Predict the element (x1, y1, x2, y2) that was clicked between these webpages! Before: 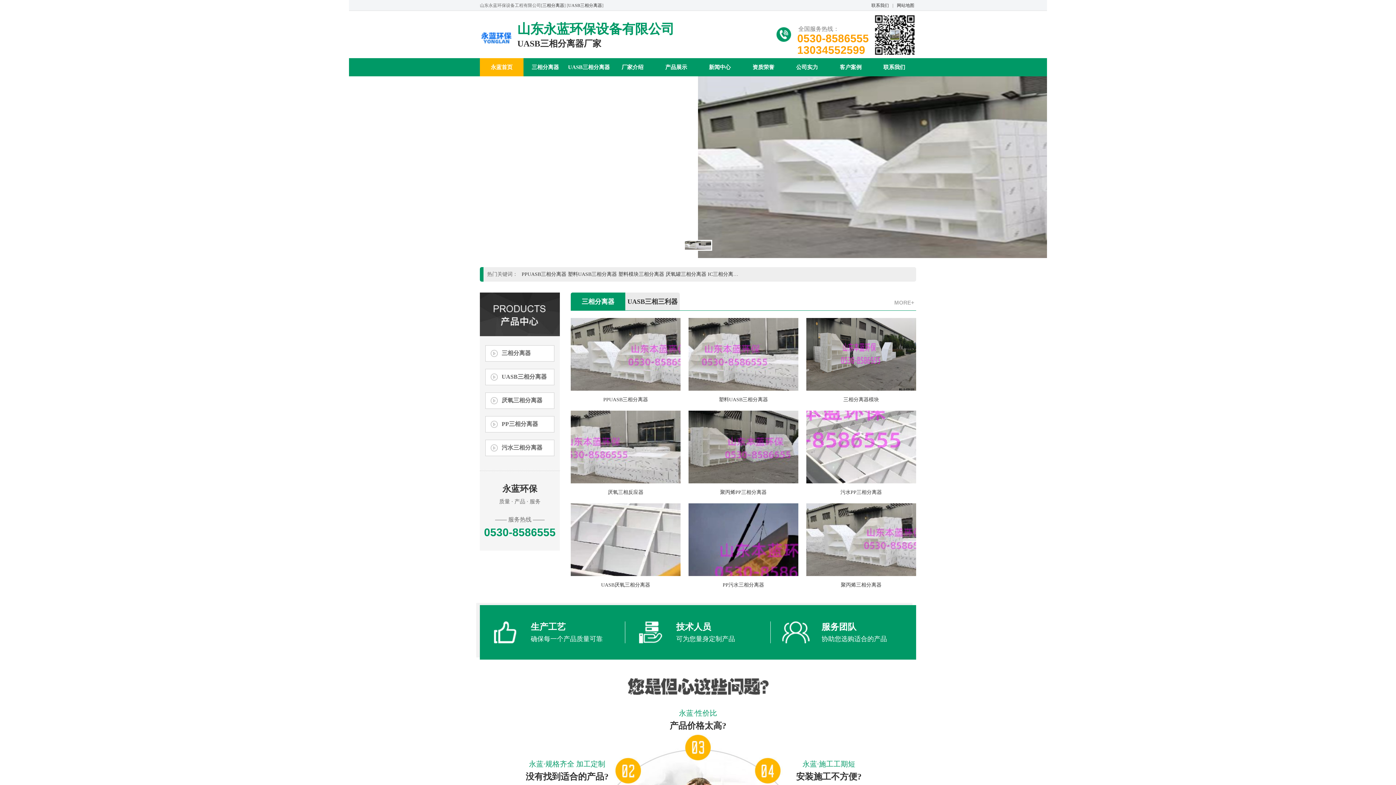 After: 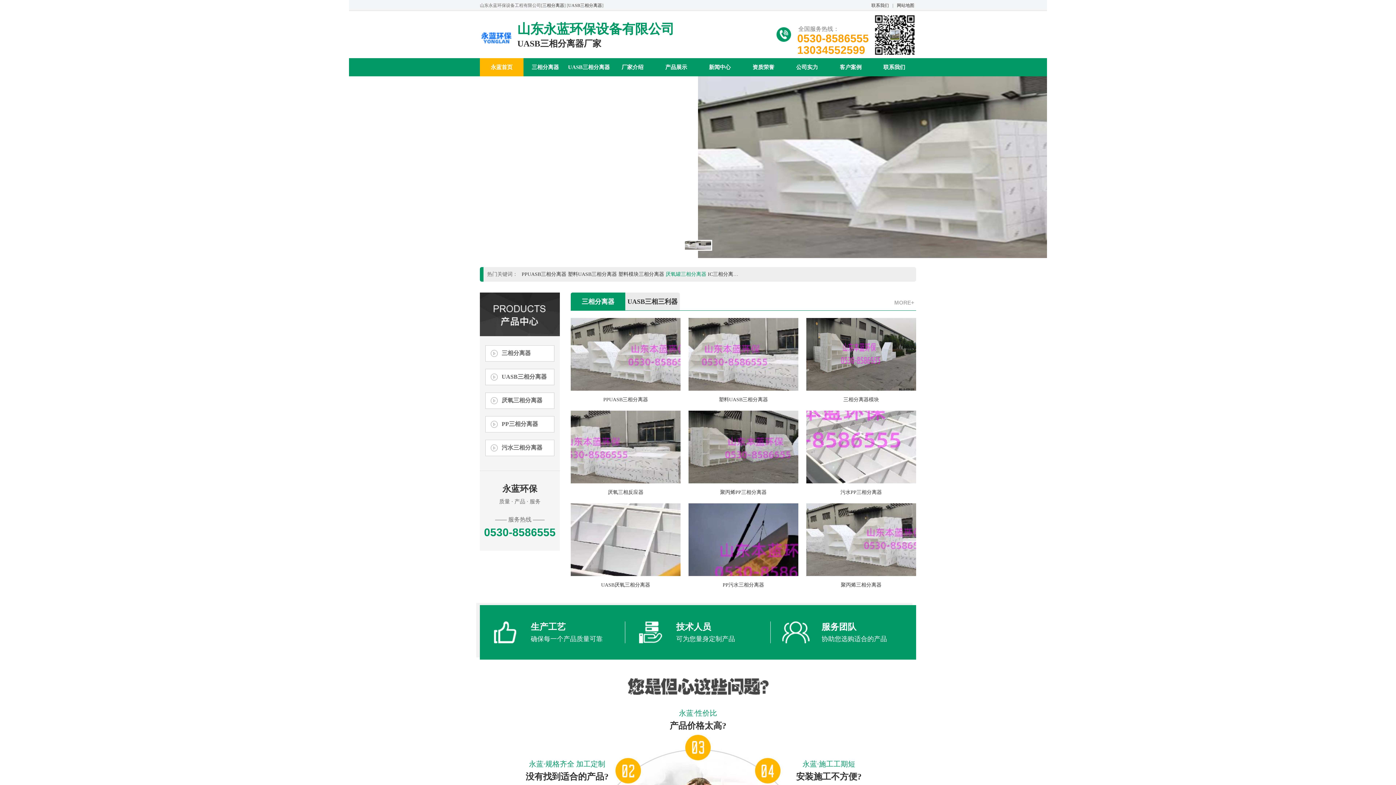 Action: label: 厌氧罐三相分离器 bbox: (665, 271, 706, 277)